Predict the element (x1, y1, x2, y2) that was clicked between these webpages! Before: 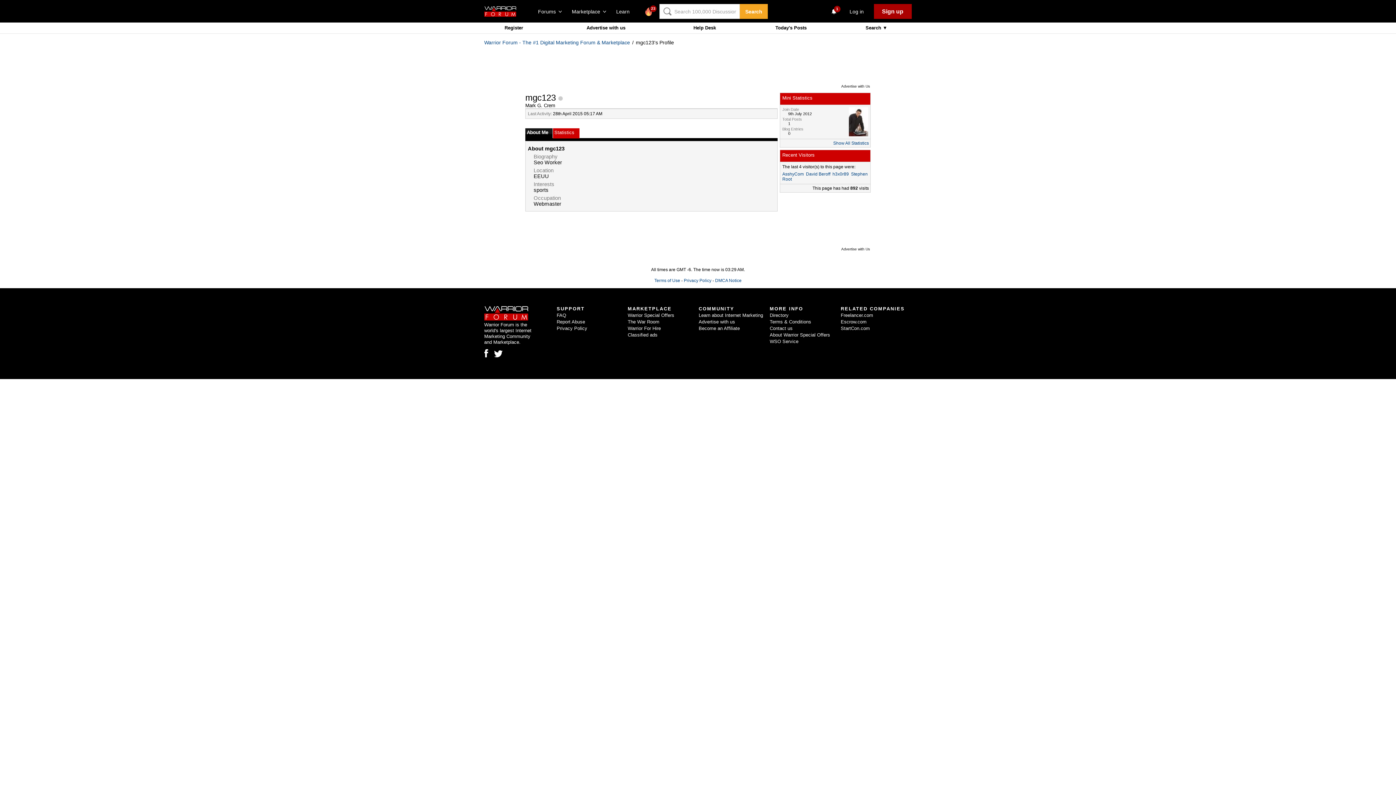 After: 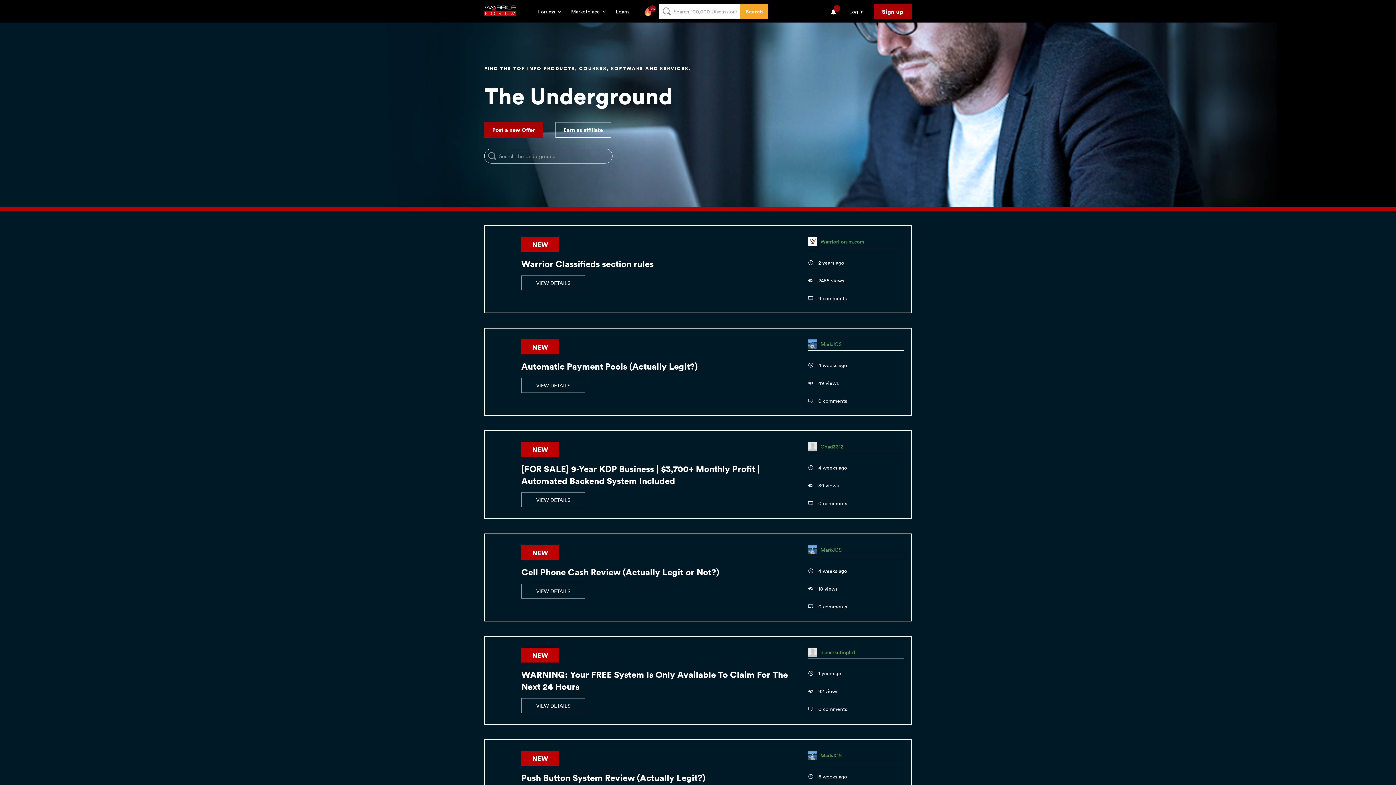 Action: label: Classified ads bbox: (627, 332, 657, 337)